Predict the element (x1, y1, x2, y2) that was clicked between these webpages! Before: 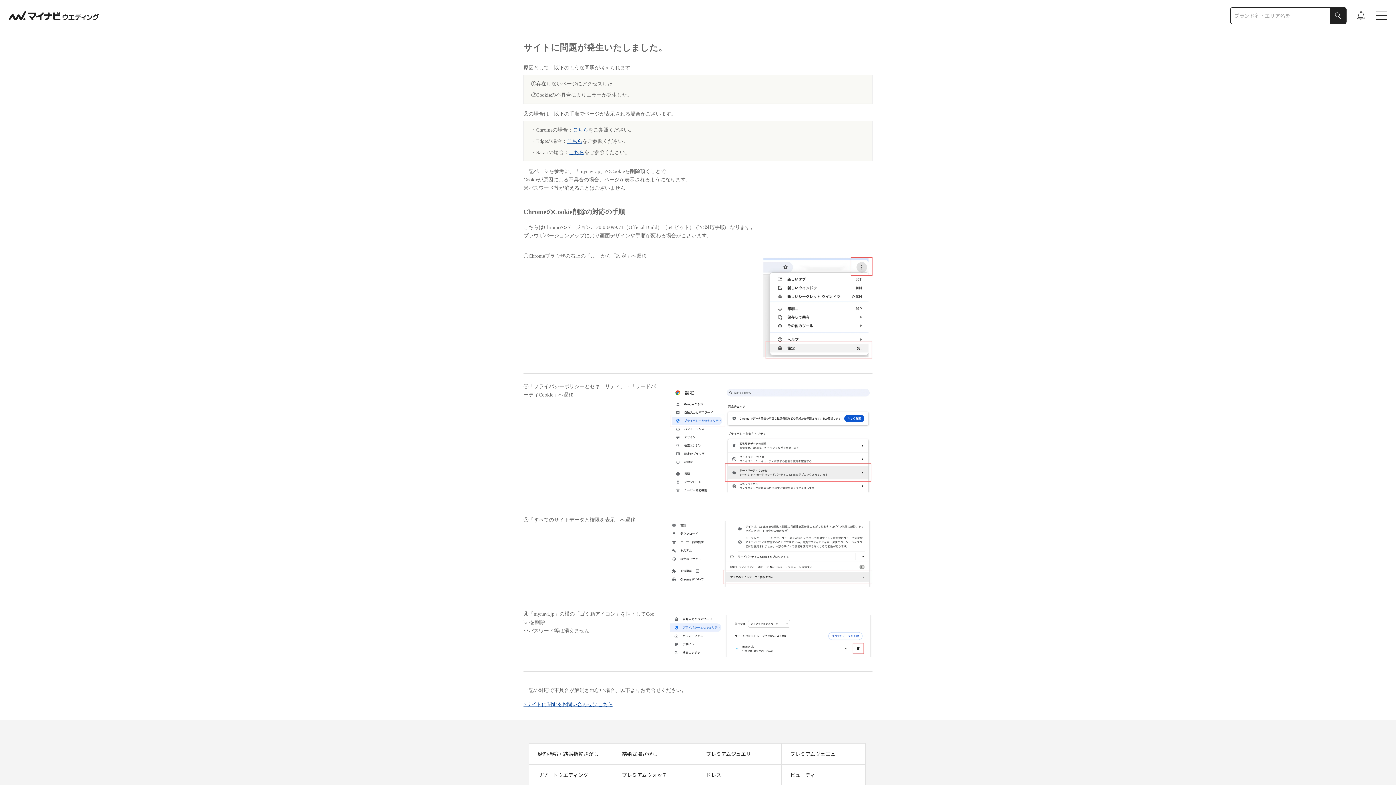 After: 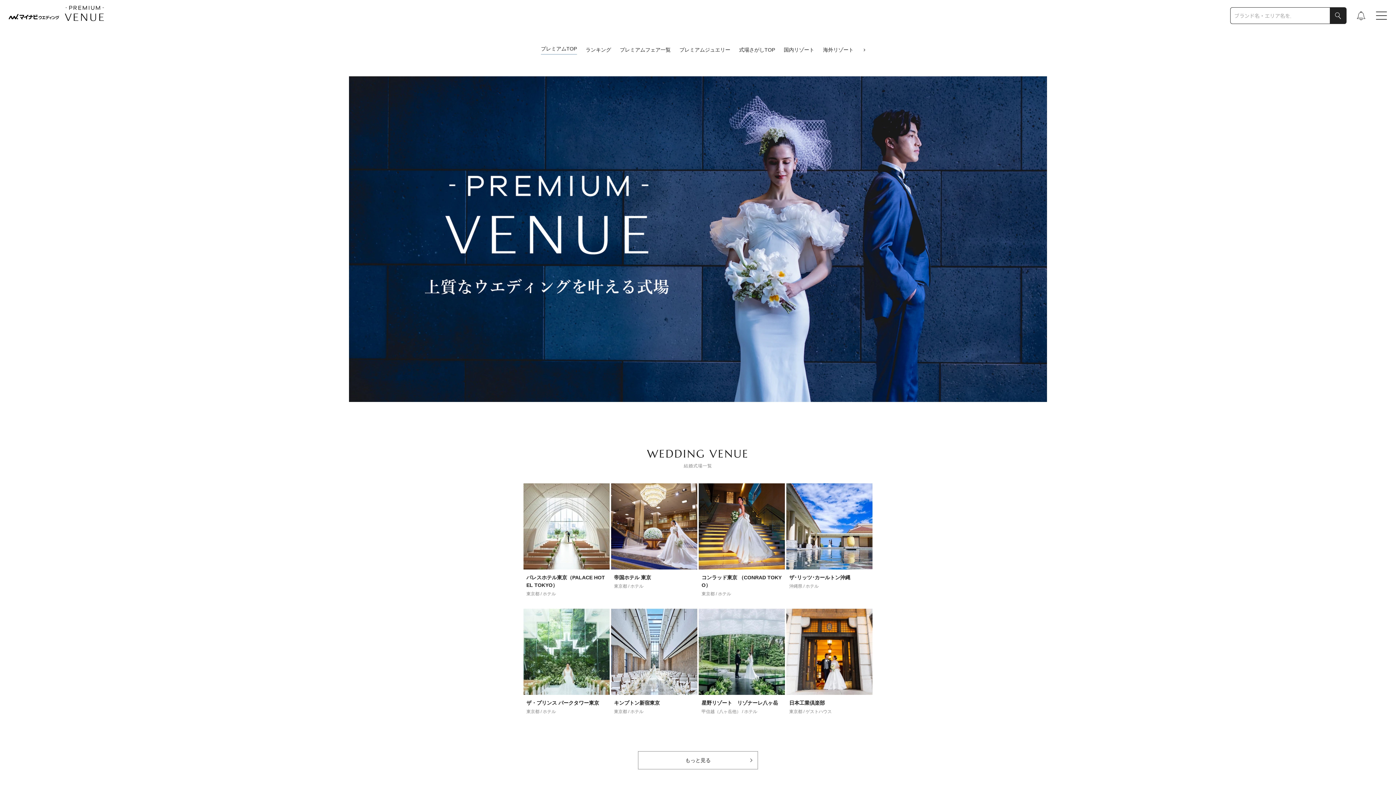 Action: bbox: (781, 744, 849, 764) label: プレミアムヴェニュー